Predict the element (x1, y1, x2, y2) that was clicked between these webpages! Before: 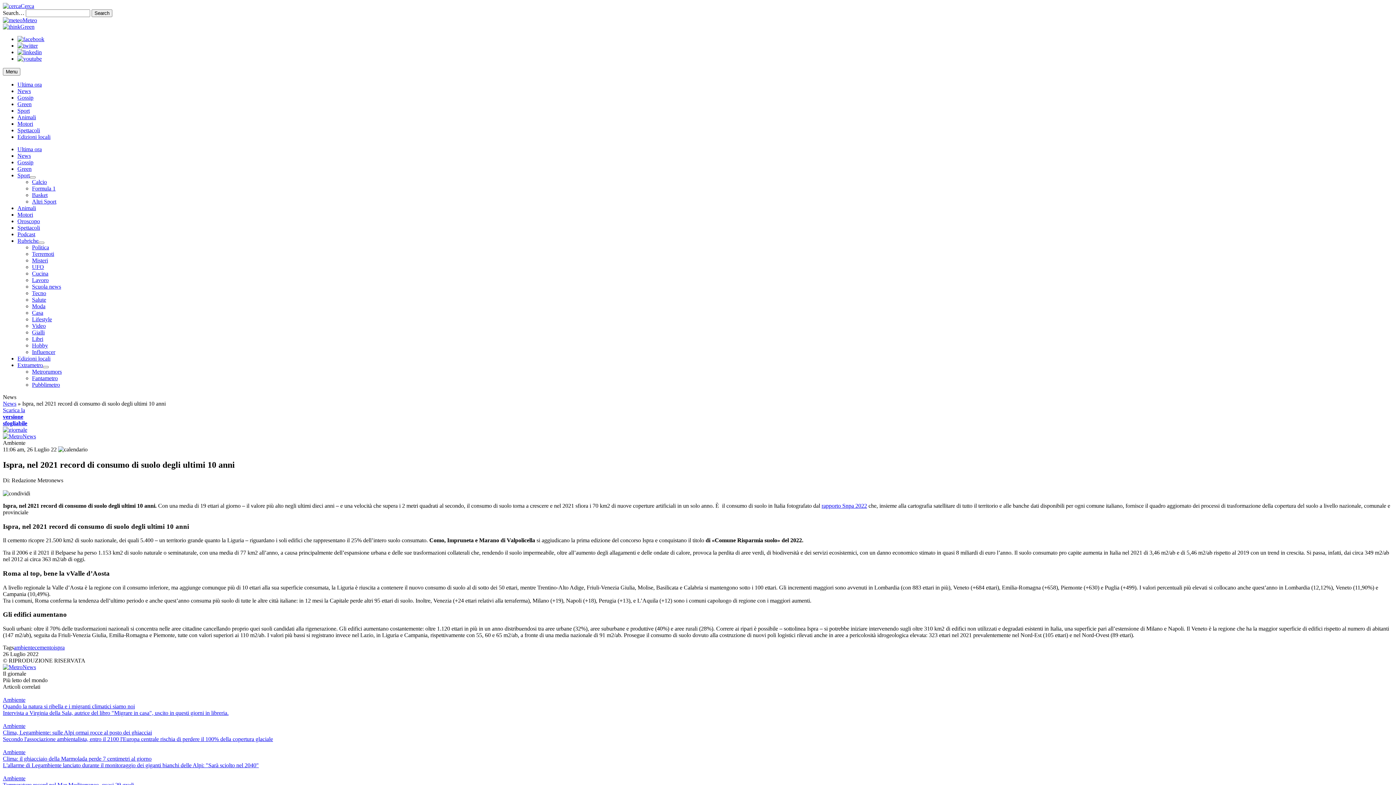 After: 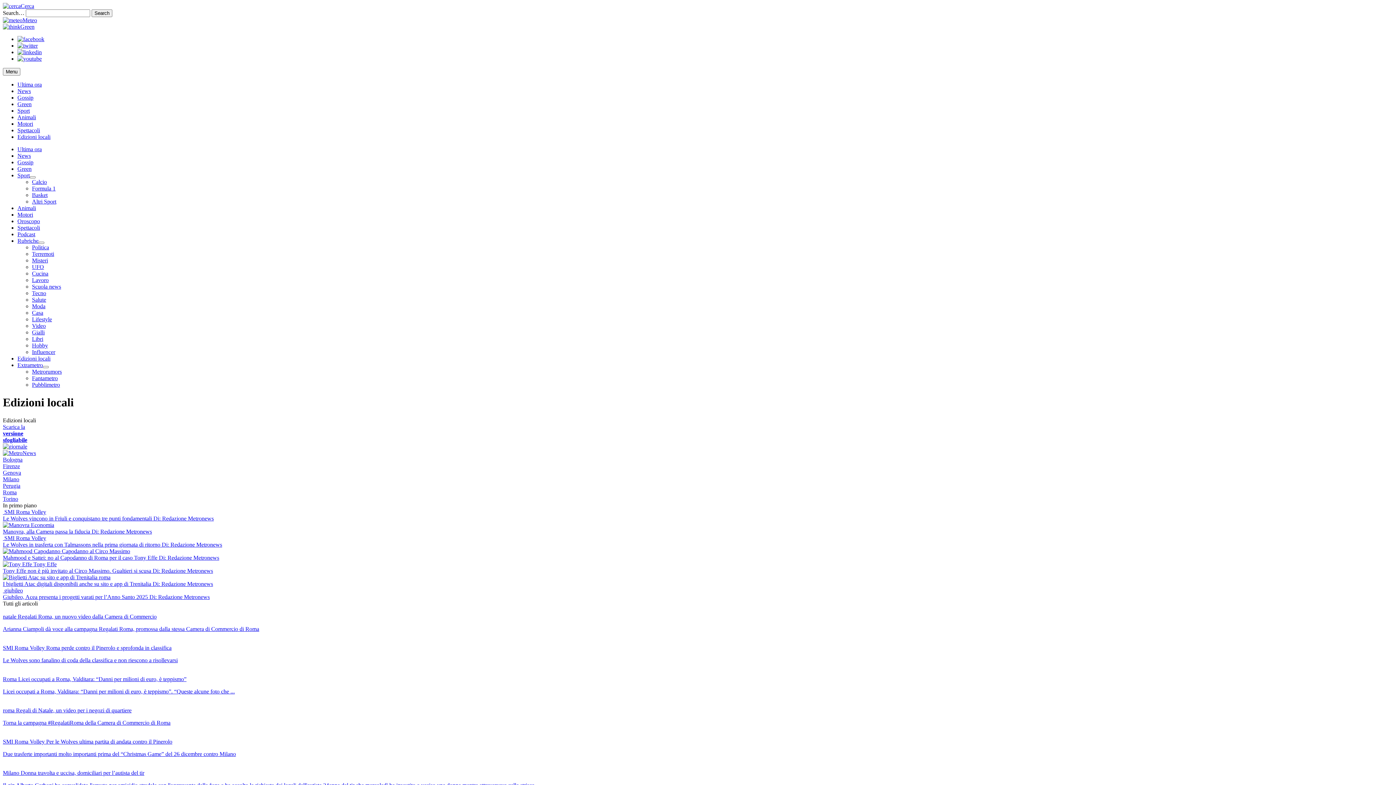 Action: bbox: (17, 133, 50, 140) label: Edizioni locali